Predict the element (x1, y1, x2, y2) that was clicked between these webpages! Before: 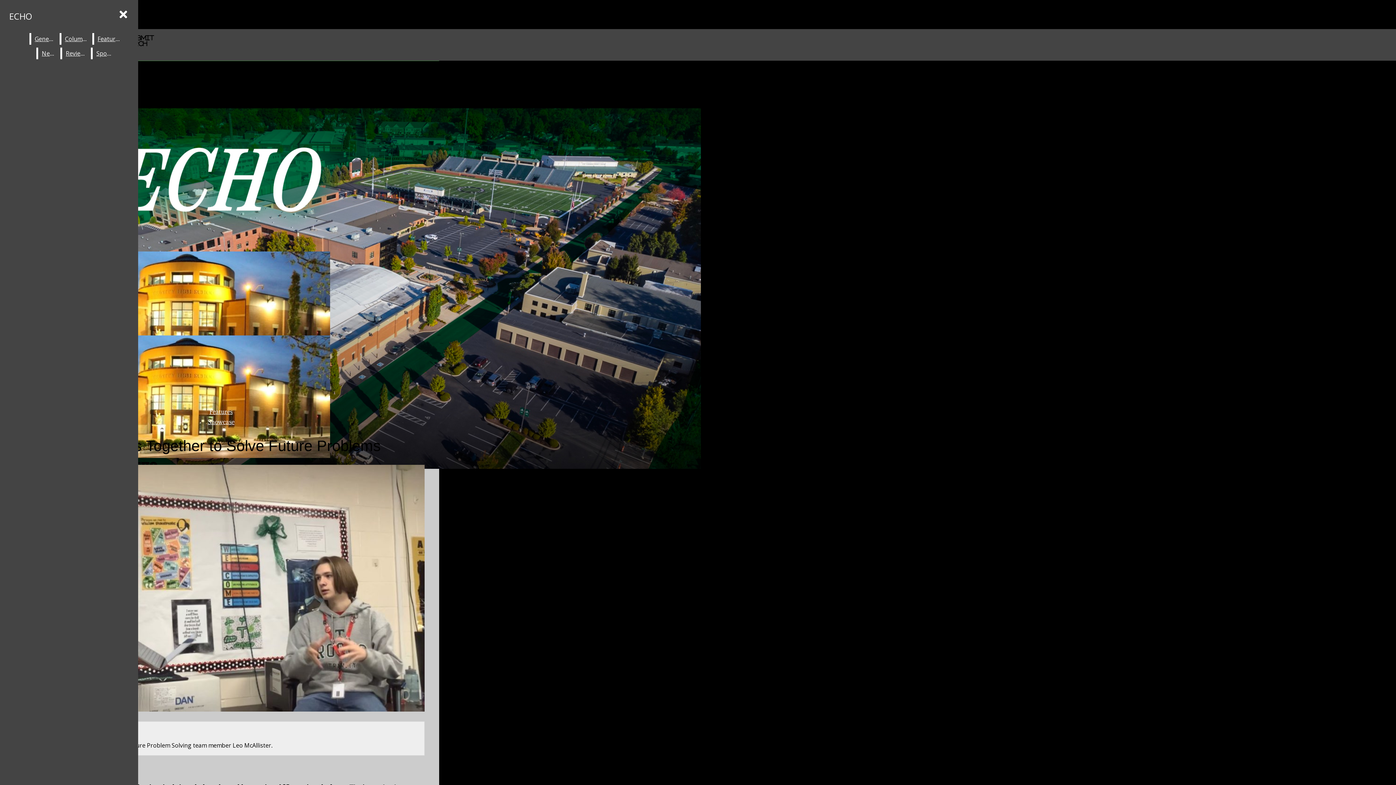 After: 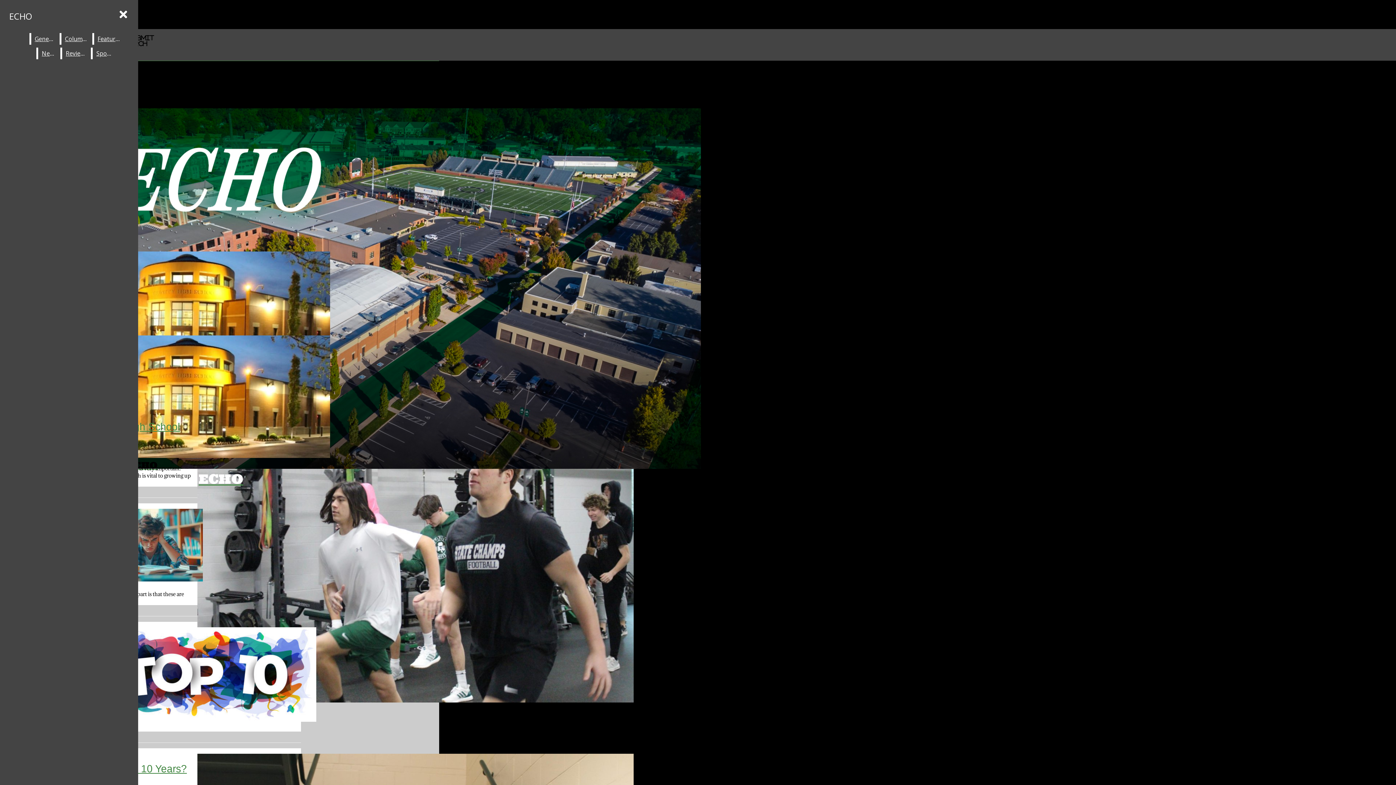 Action: label: Columns bbox: (61, 33, 90, 44)